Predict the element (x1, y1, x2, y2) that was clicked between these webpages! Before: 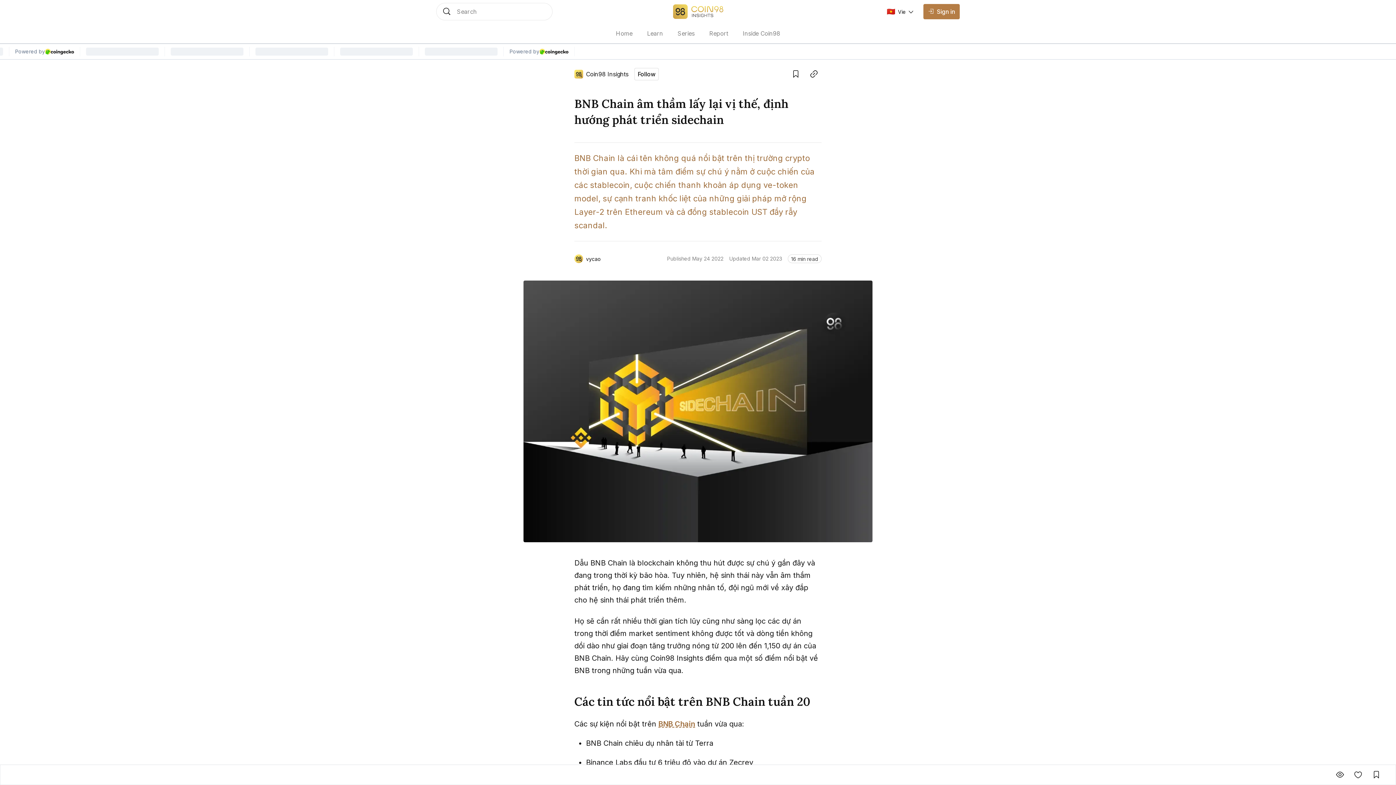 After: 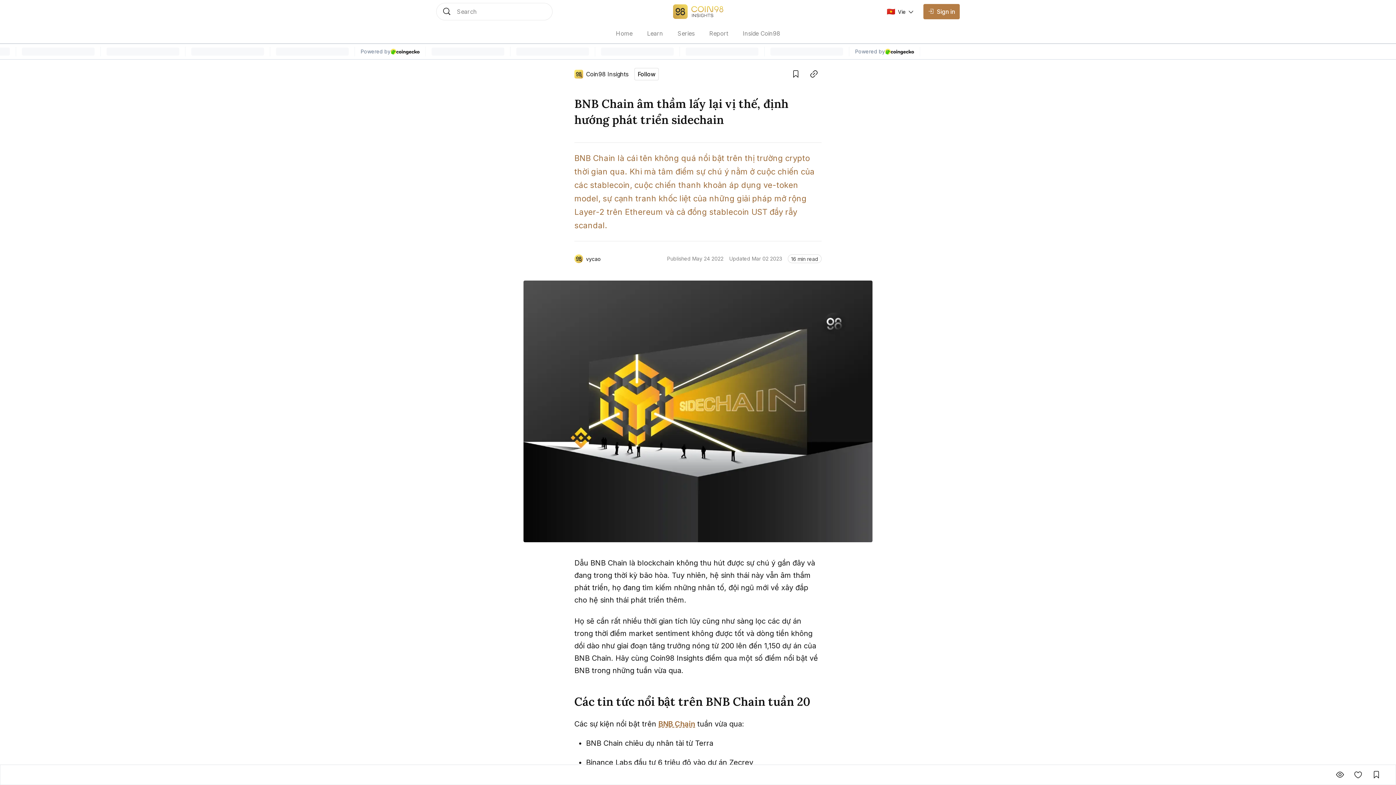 Action: label: BNB Chain bbox: (658, 720, 695, 728)